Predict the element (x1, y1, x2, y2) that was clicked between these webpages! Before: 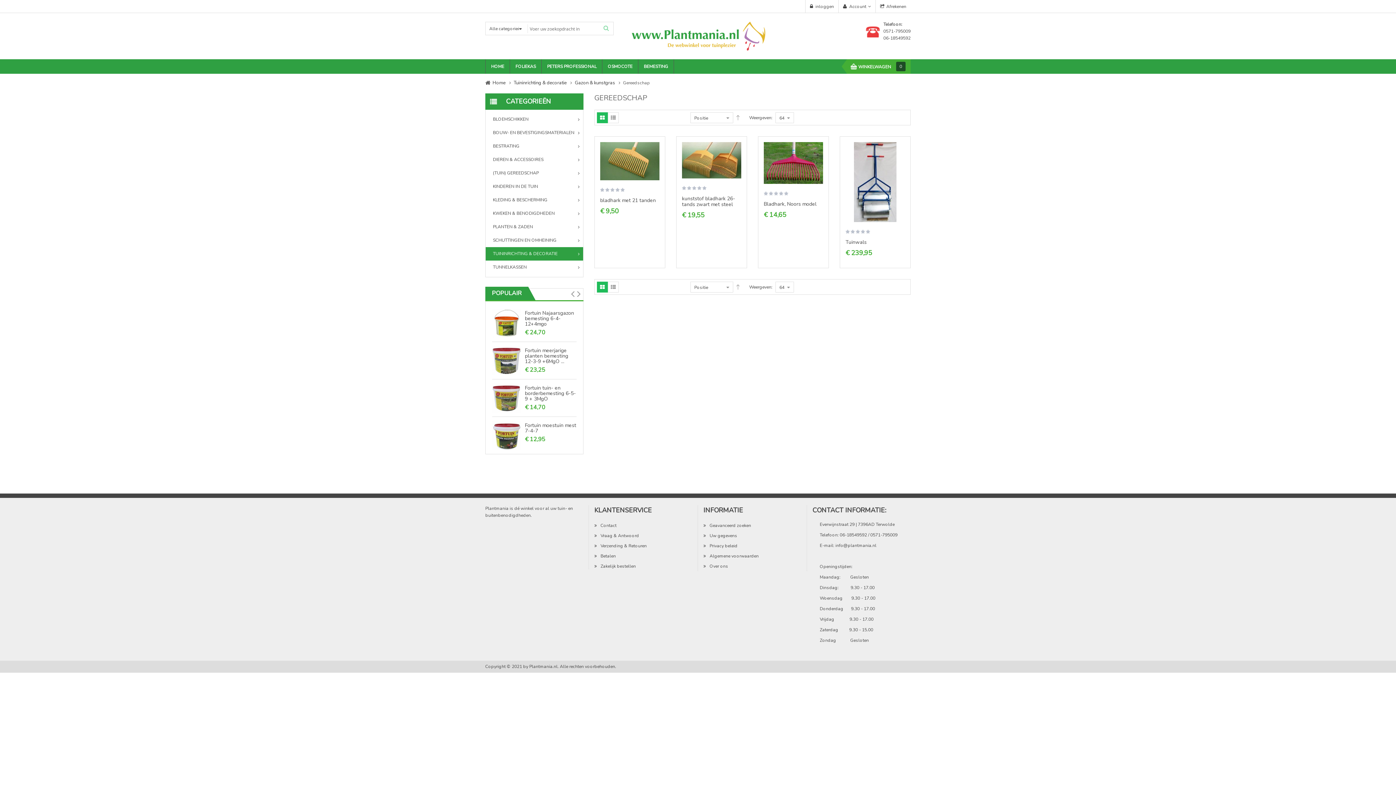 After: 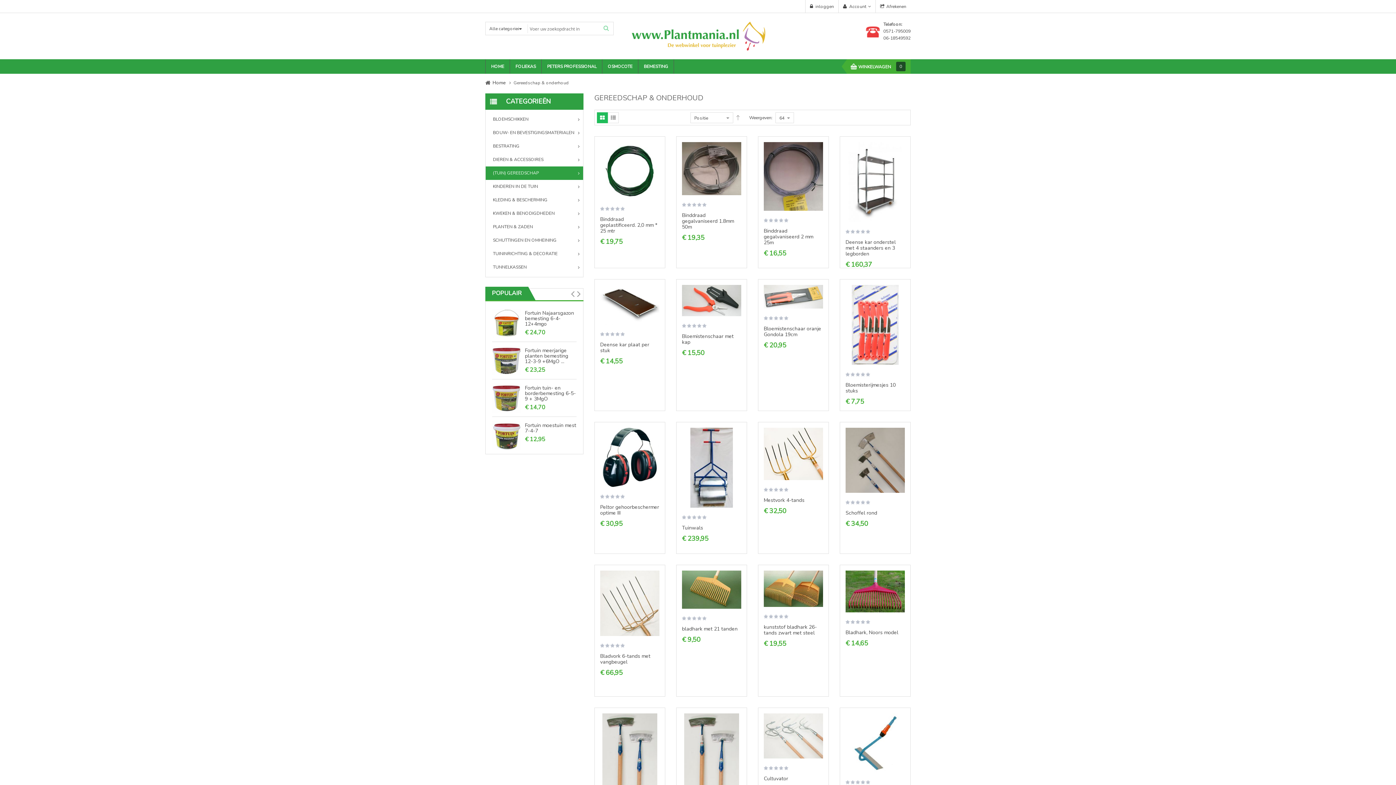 Action: label: (TUIN) GEREEDSCHAP bbox: (485, 166, 583, 180)